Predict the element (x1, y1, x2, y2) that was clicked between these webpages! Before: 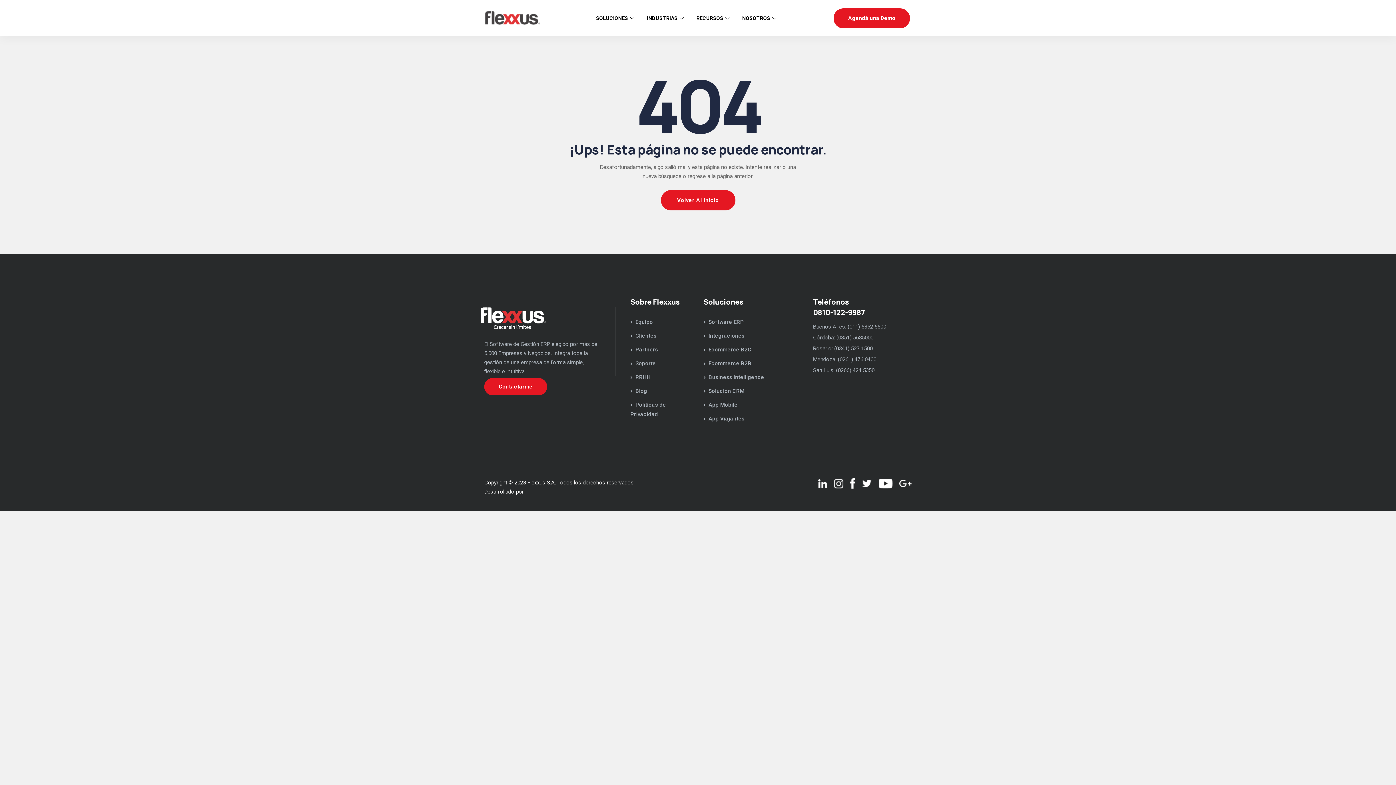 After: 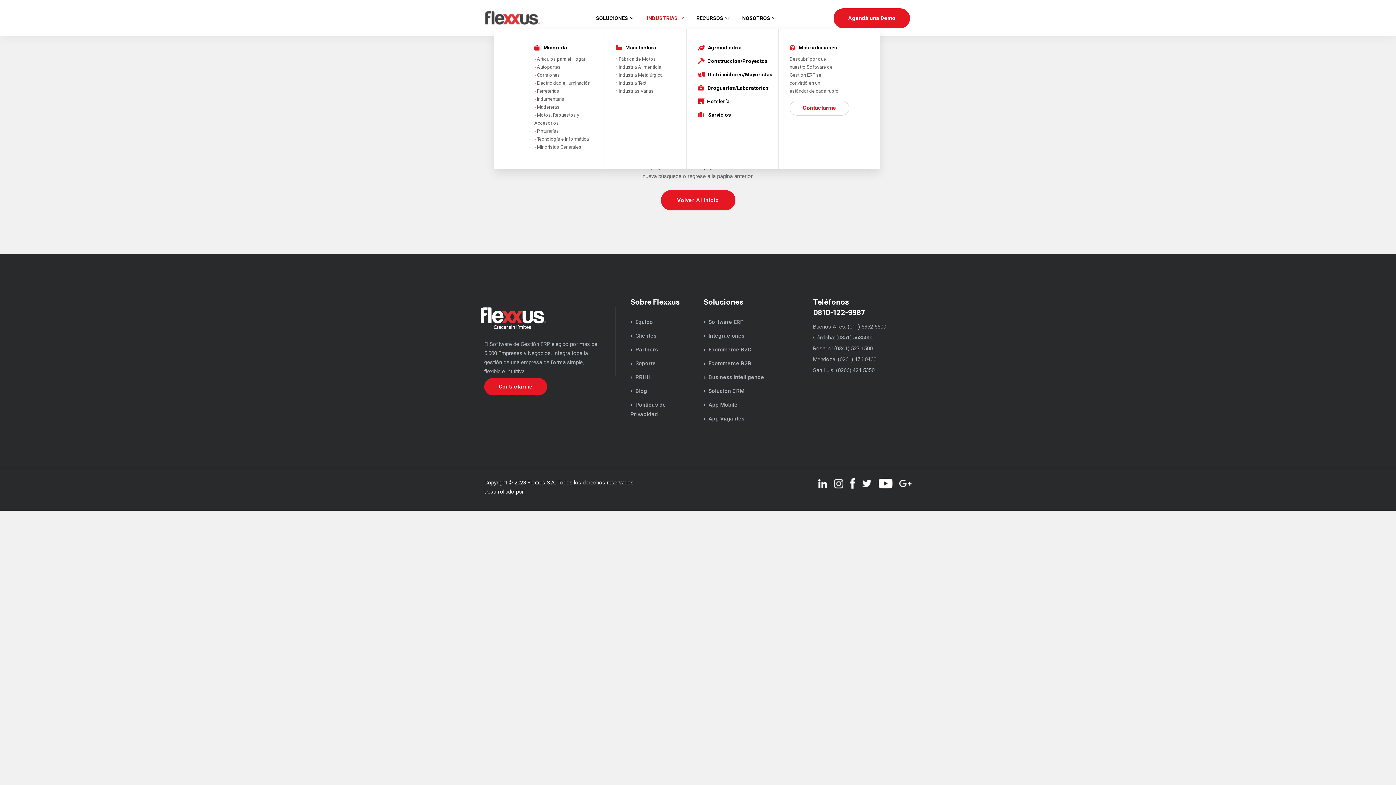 Action: label: INDUSTRIAS bbox: (641, 3, 691, 32)